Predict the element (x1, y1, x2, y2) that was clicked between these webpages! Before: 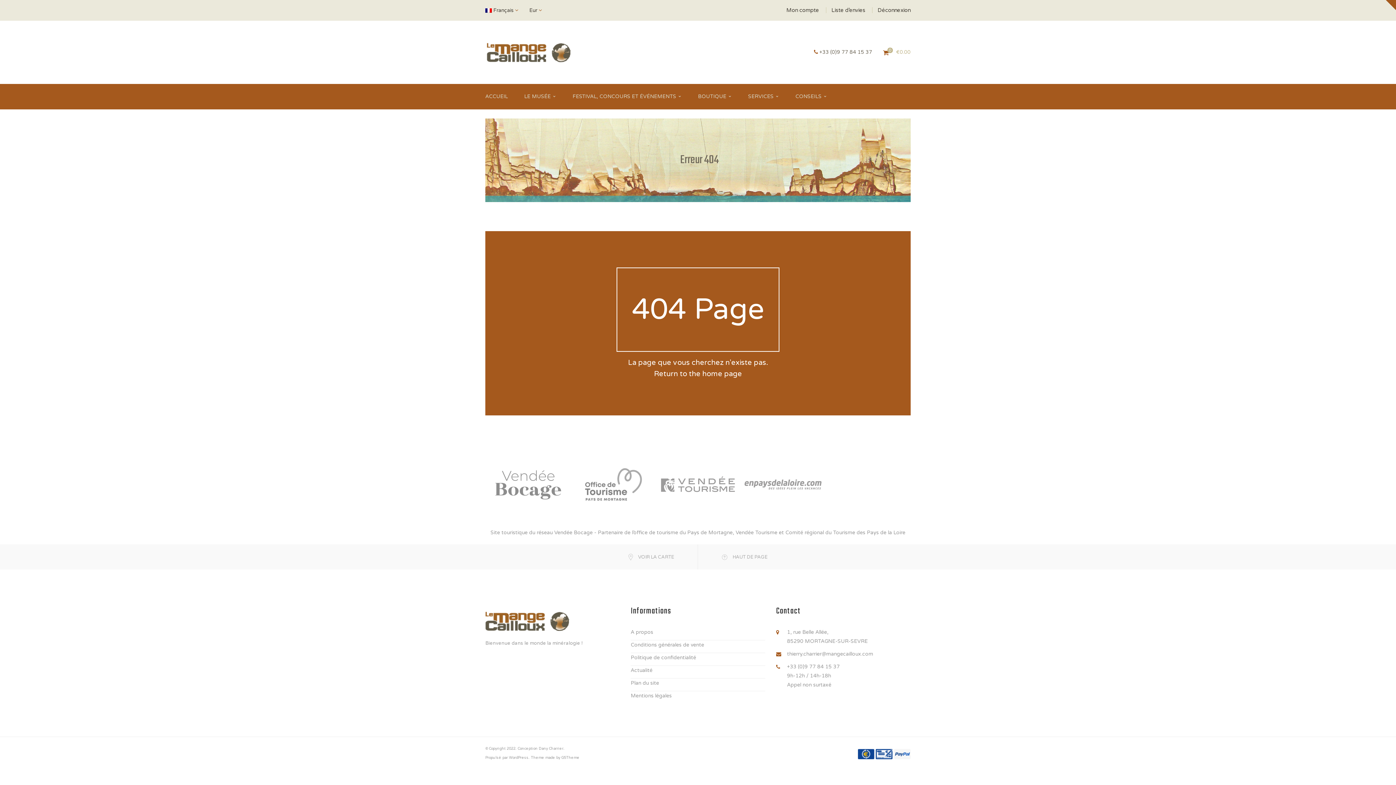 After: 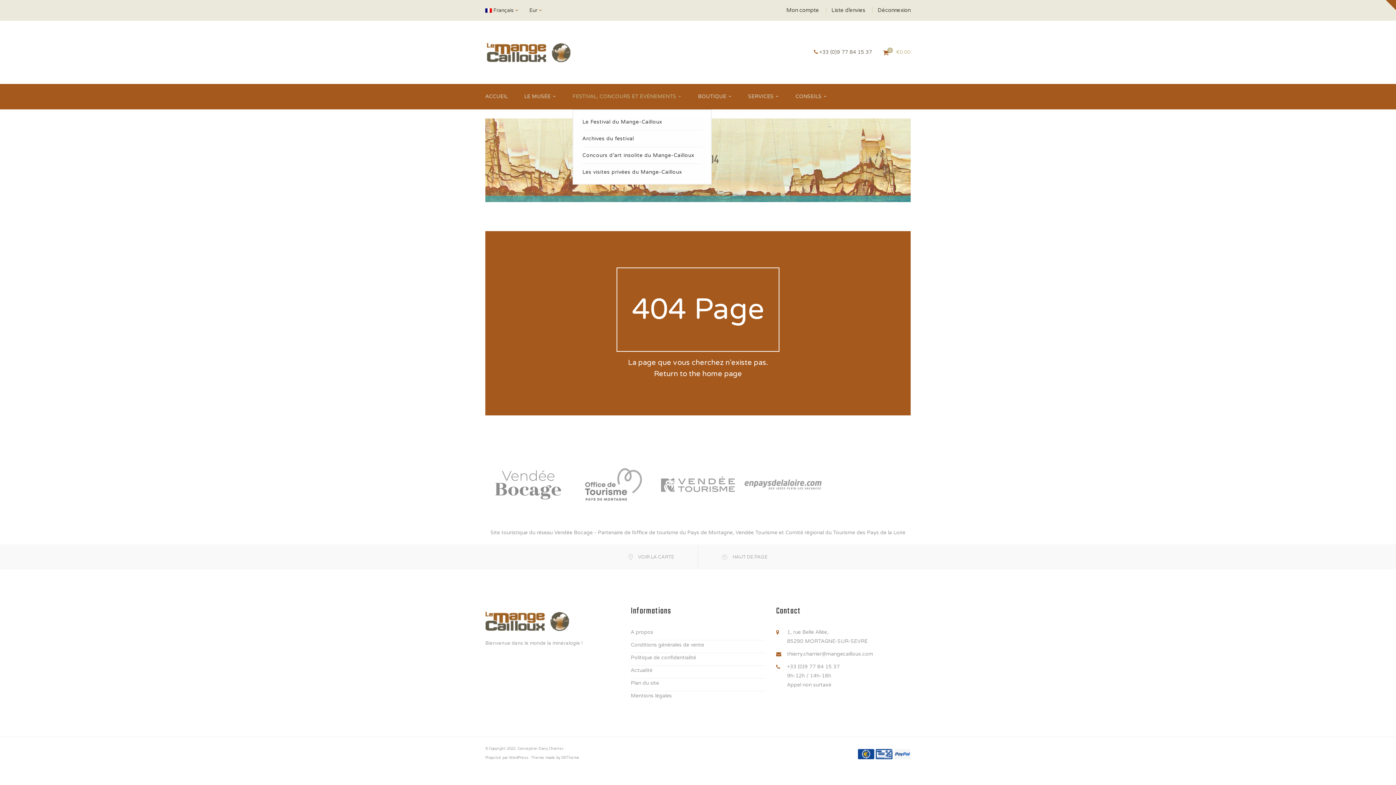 Action: label: FESTIVAL, CONCOURS ET ÉVÉNEMENTS bbox: (572, 84, 681, 109)